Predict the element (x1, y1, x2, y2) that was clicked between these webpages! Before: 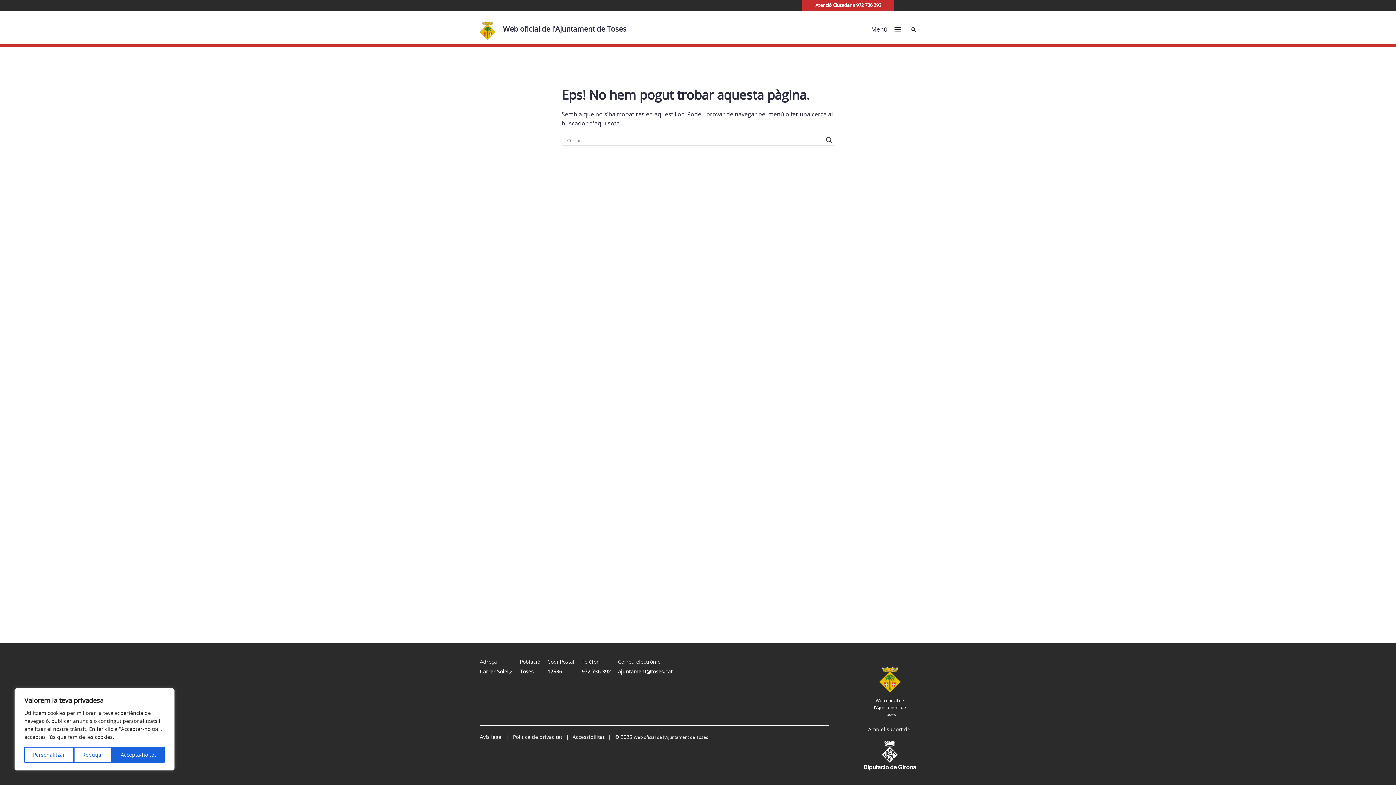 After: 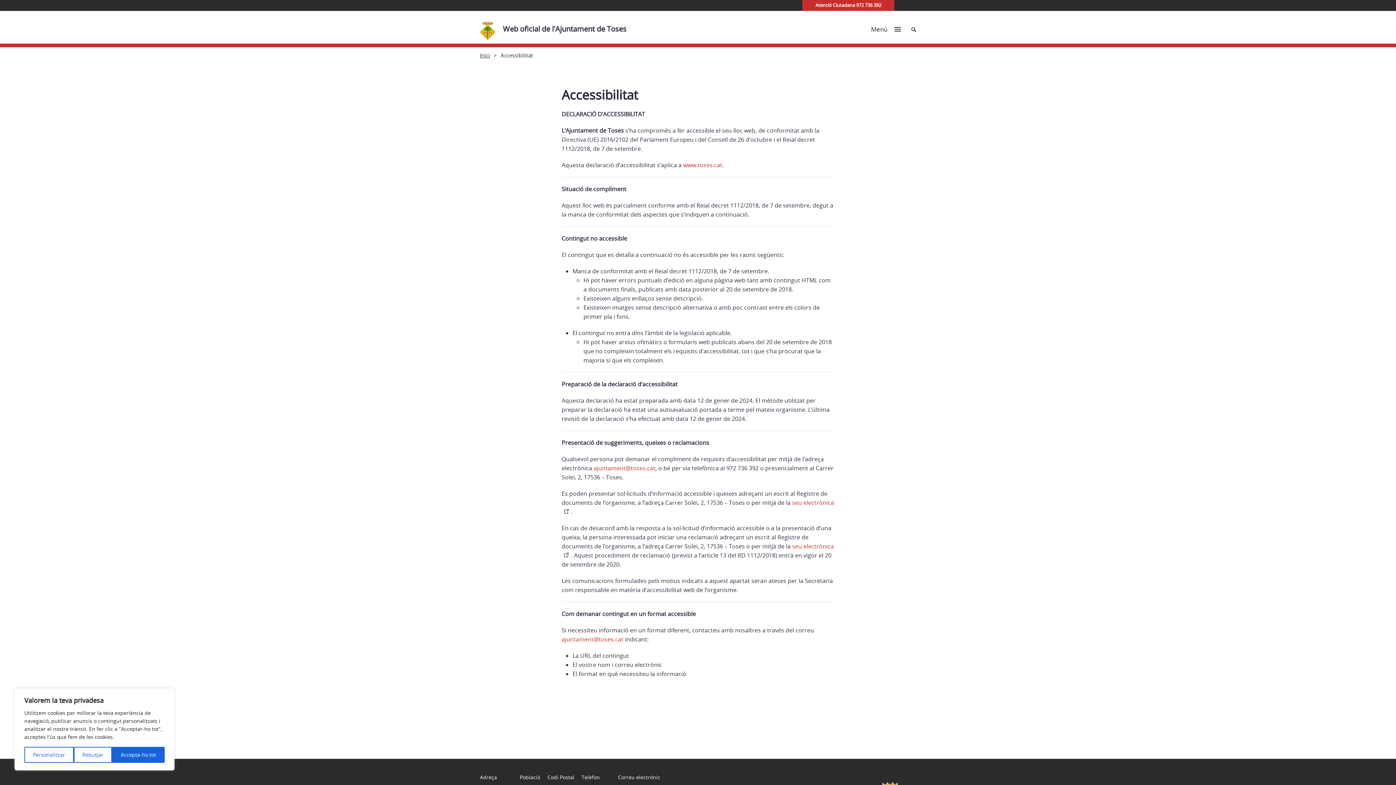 Action: bbox: (572, 733, 604, 740) label: Accessibilitat